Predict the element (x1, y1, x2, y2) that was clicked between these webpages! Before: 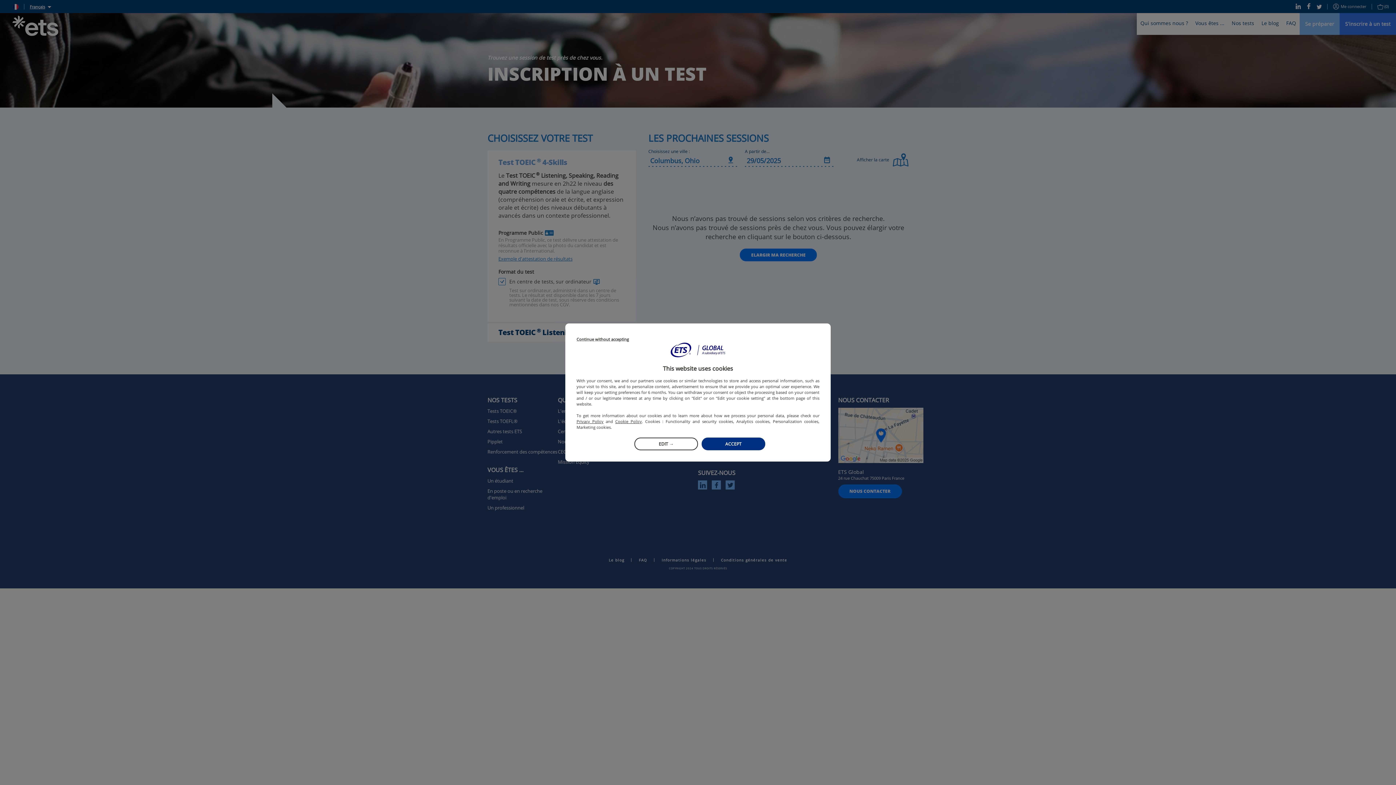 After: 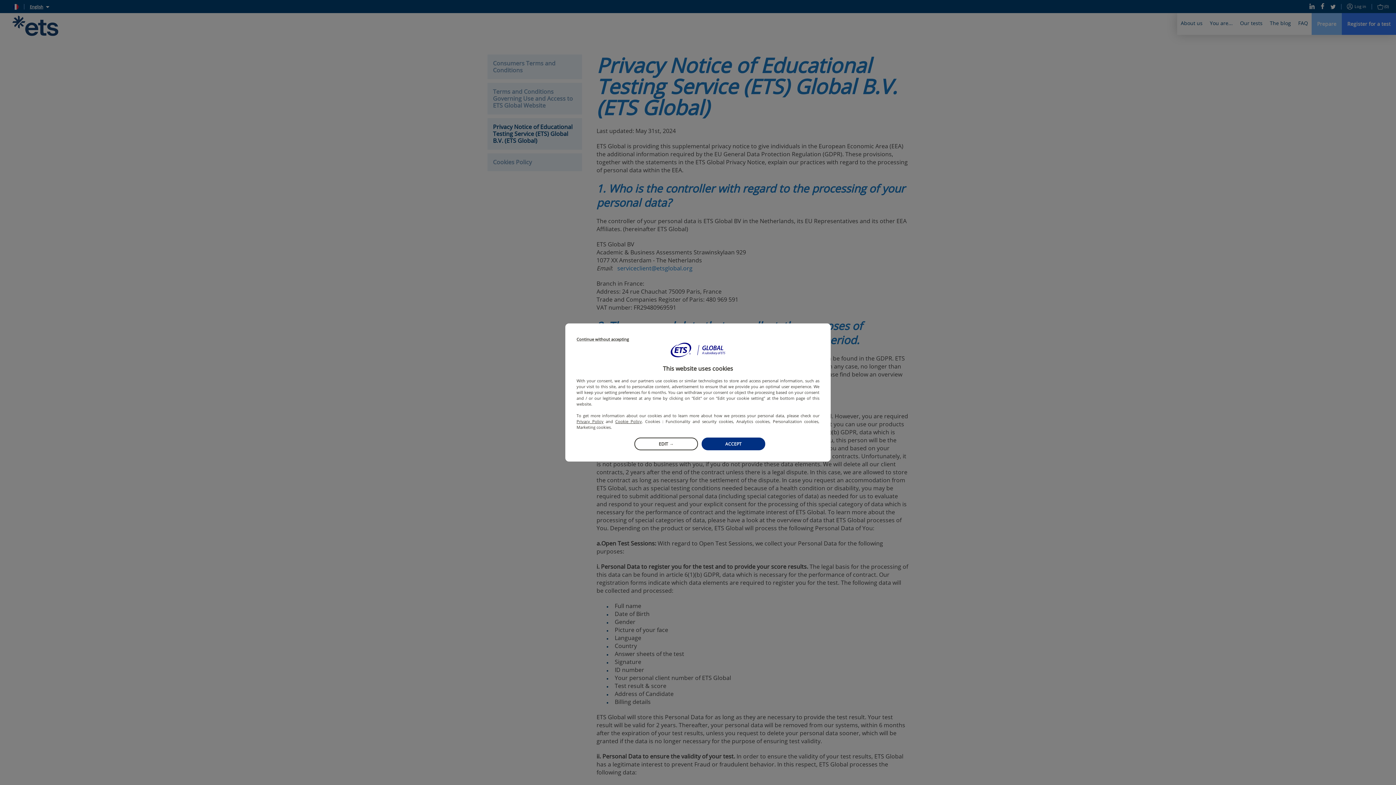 Action: label: Privacy Policy bbox: (576, 418, 603, 424)